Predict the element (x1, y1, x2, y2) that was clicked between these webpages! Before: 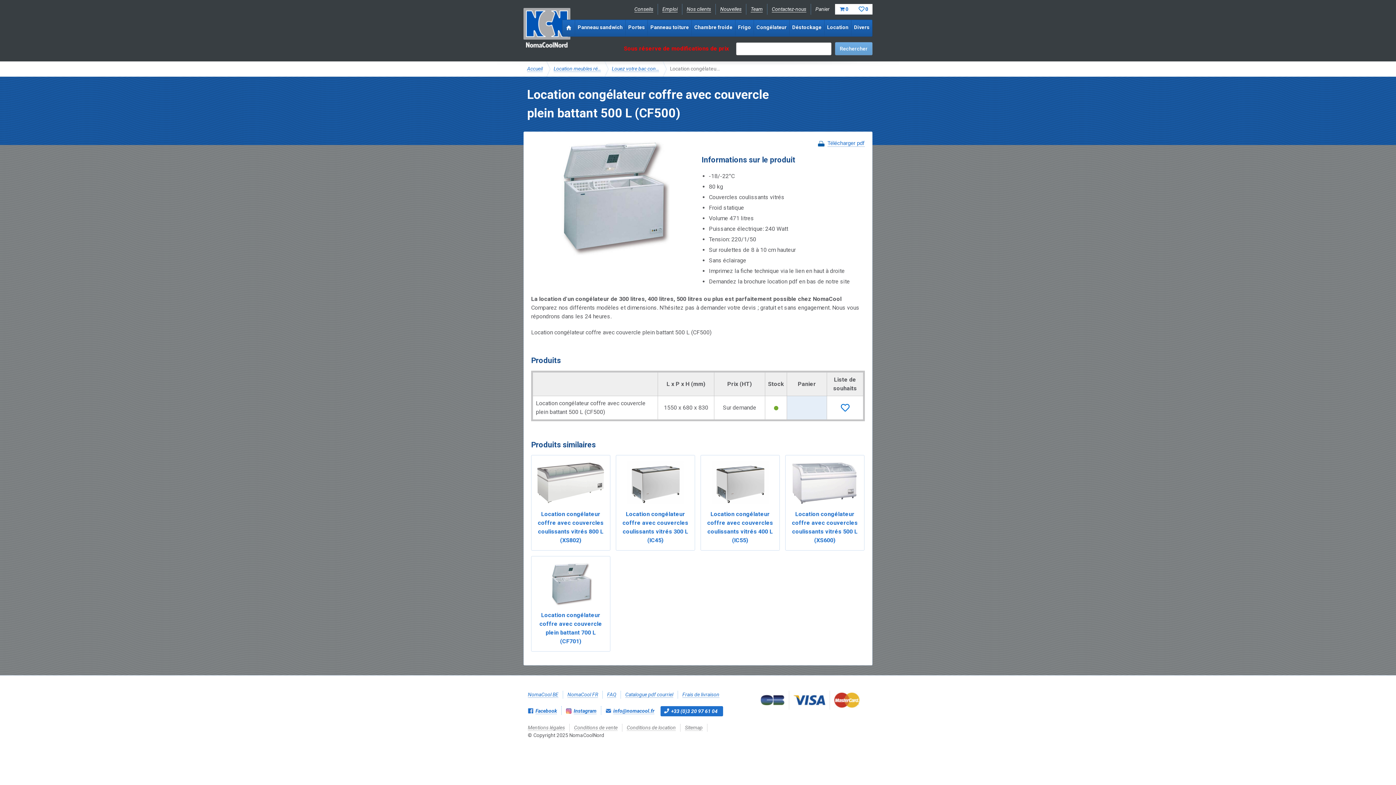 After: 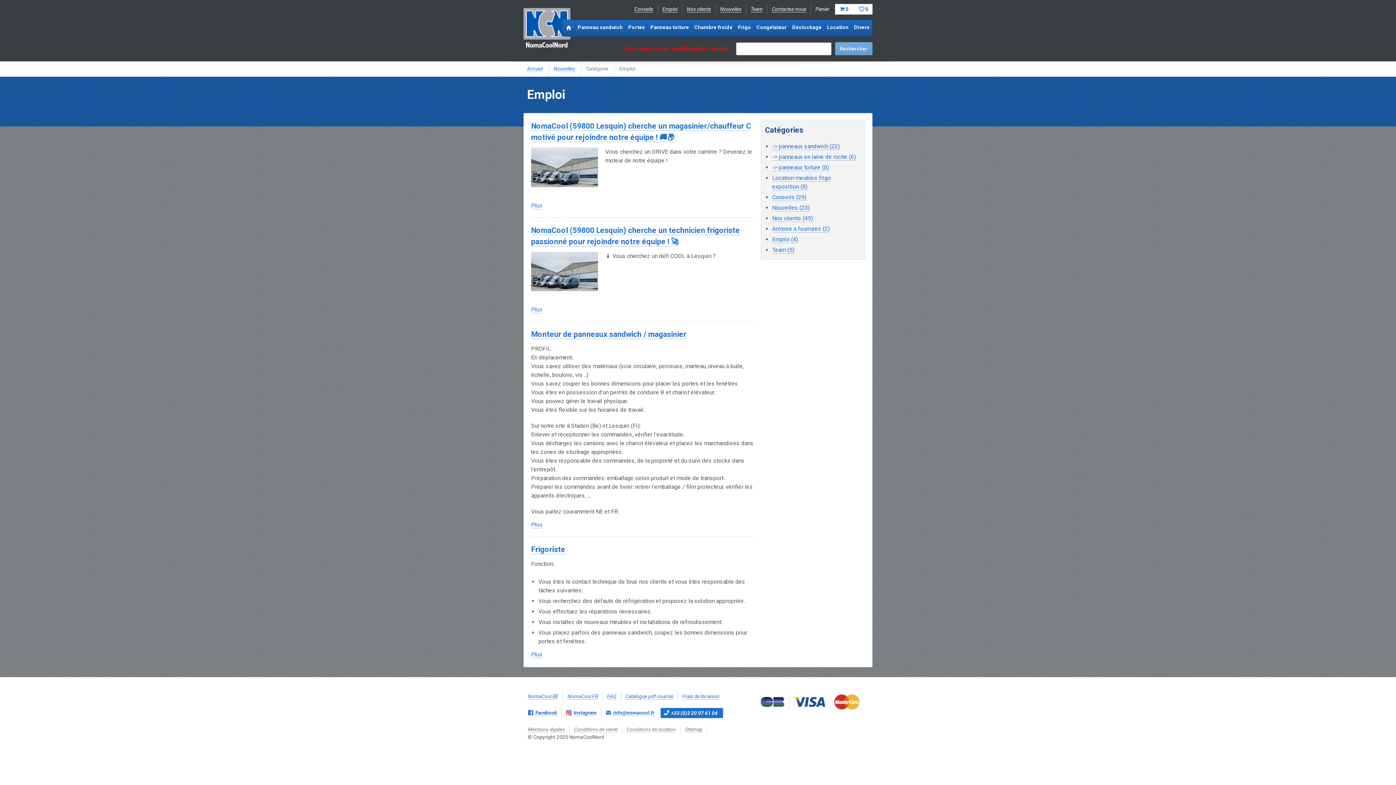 Action: bbox: (662, 6, 677, 12) label: Emploi